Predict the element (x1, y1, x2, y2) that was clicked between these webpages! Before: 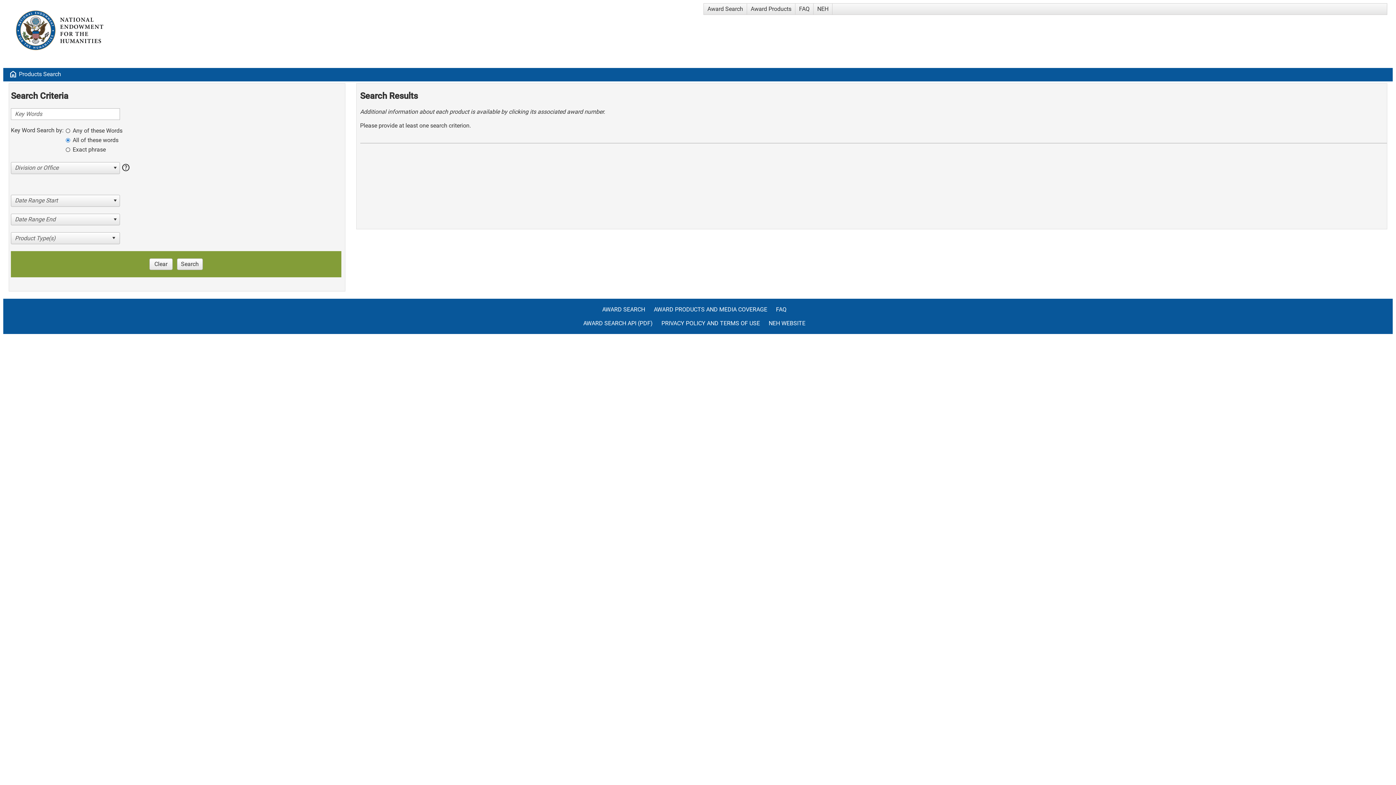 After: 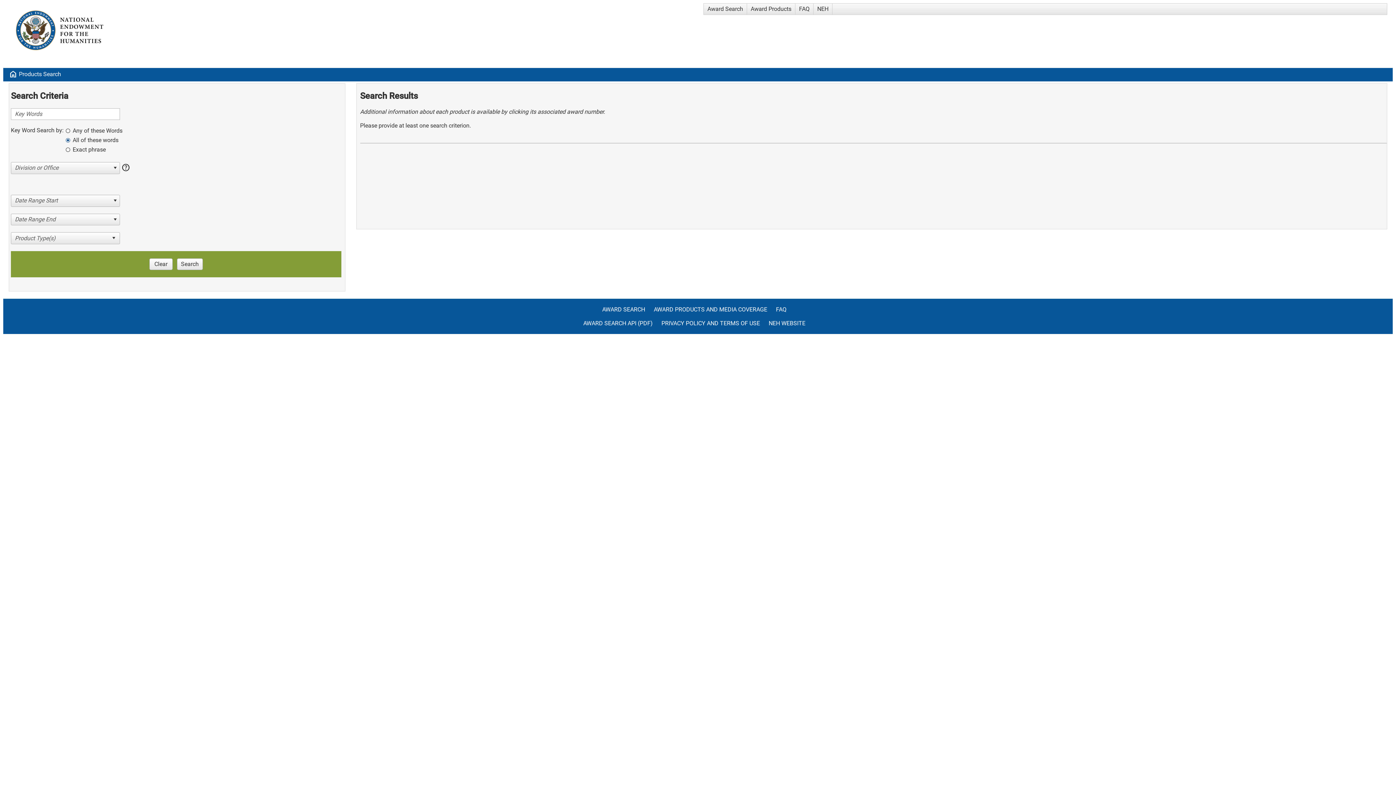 Action: label: All of these words bbox: (65, 136, 118, 145)